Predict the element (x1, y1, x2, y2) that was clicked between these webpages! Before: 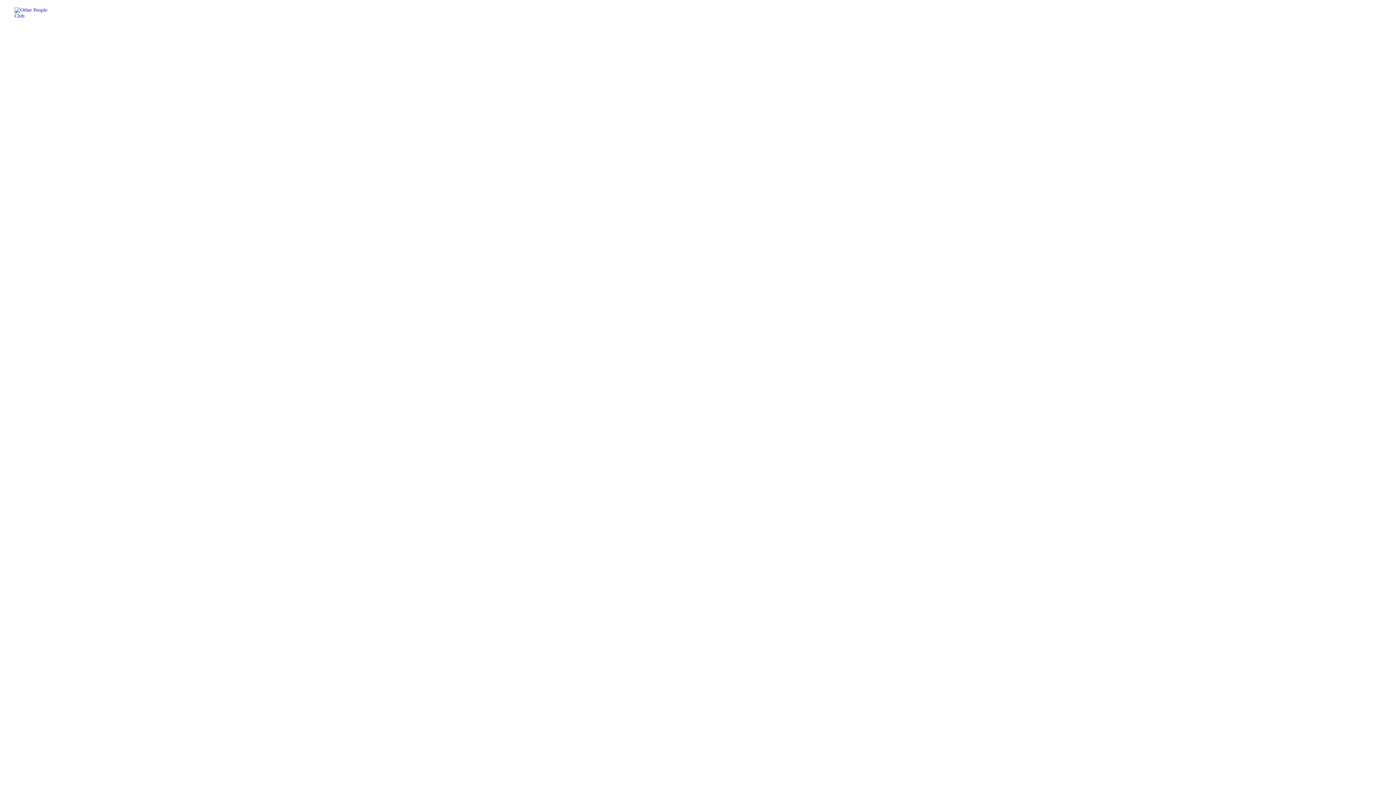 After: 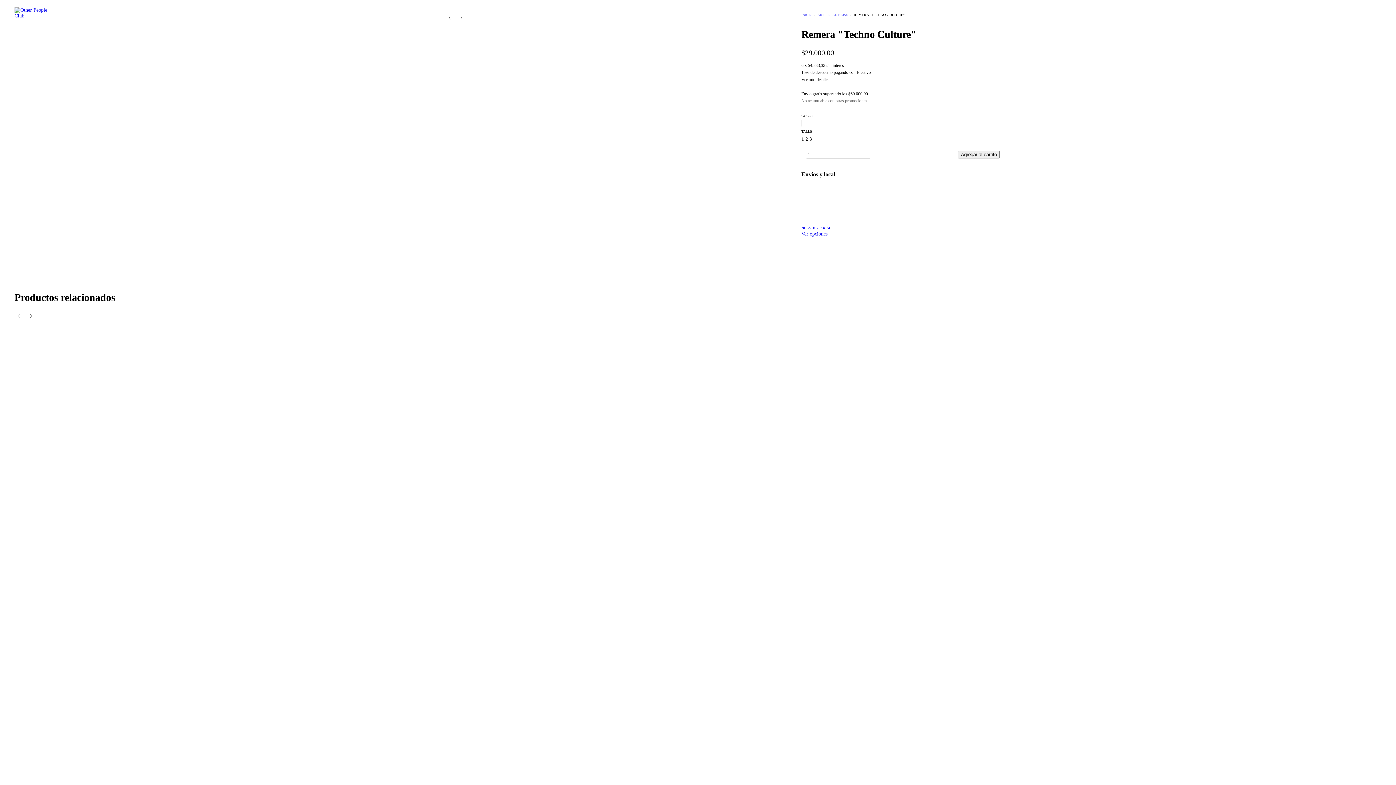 Action: label: Remera "Techno Culture" bbox: (829, 493, 1092, 507)